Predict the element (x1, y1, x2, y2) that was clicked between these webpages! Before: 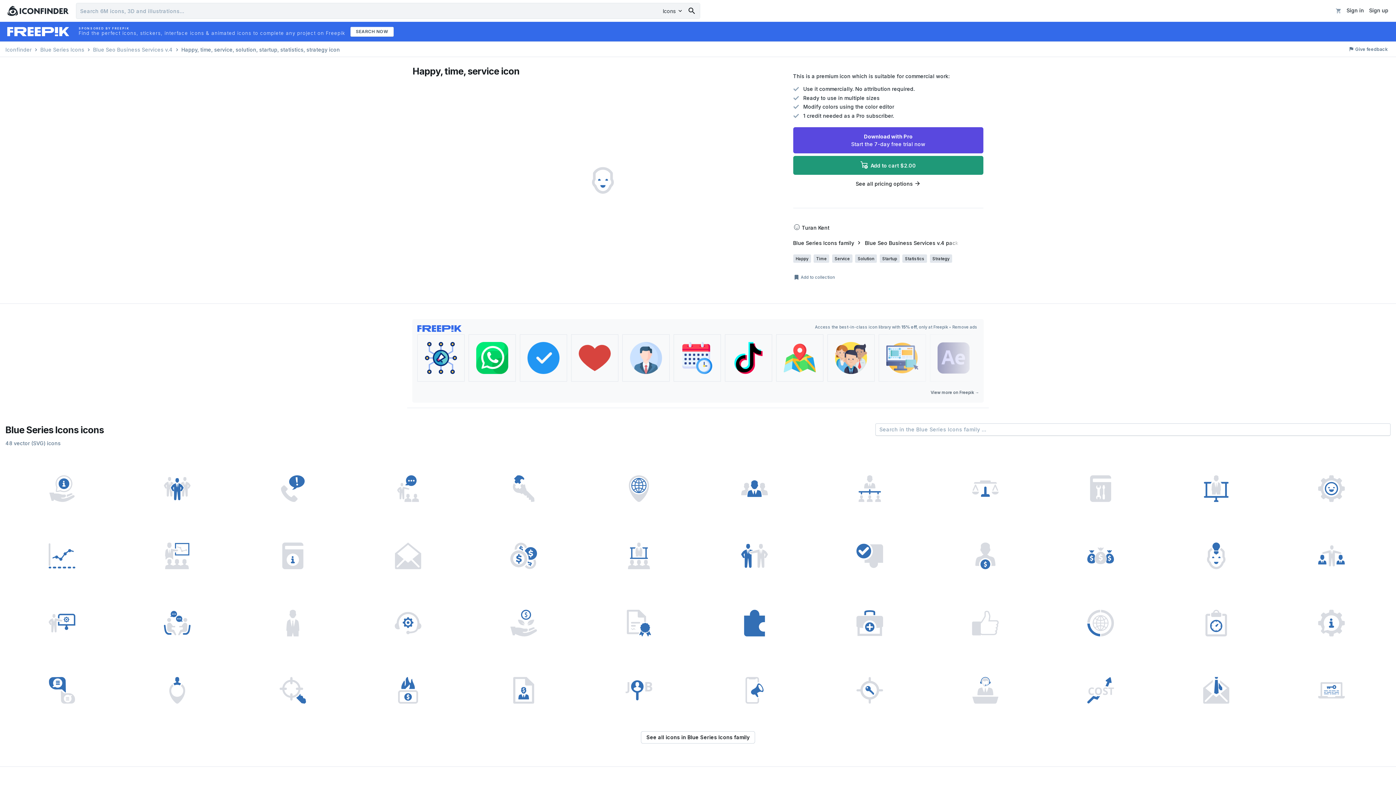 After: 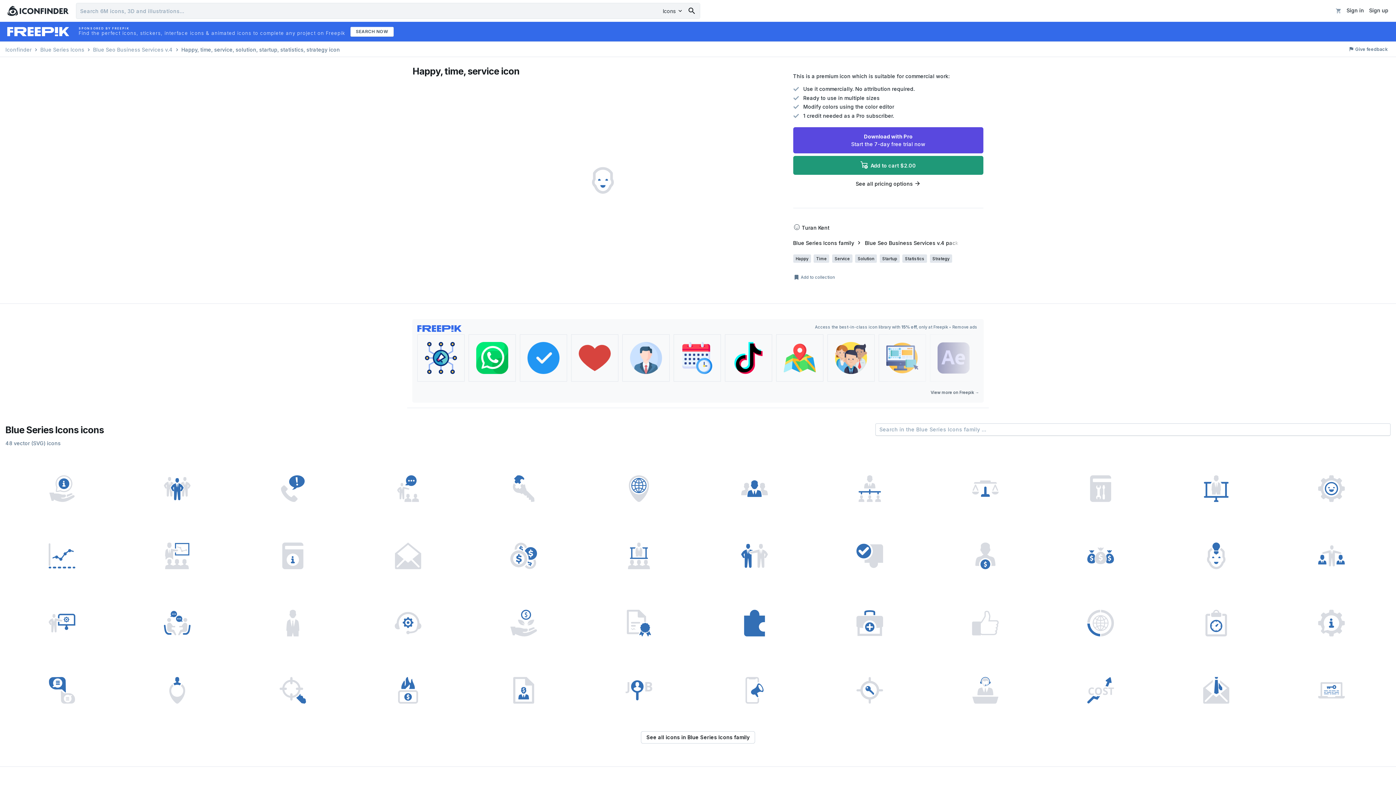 Action: bbox: (930, 334, 977, 381)